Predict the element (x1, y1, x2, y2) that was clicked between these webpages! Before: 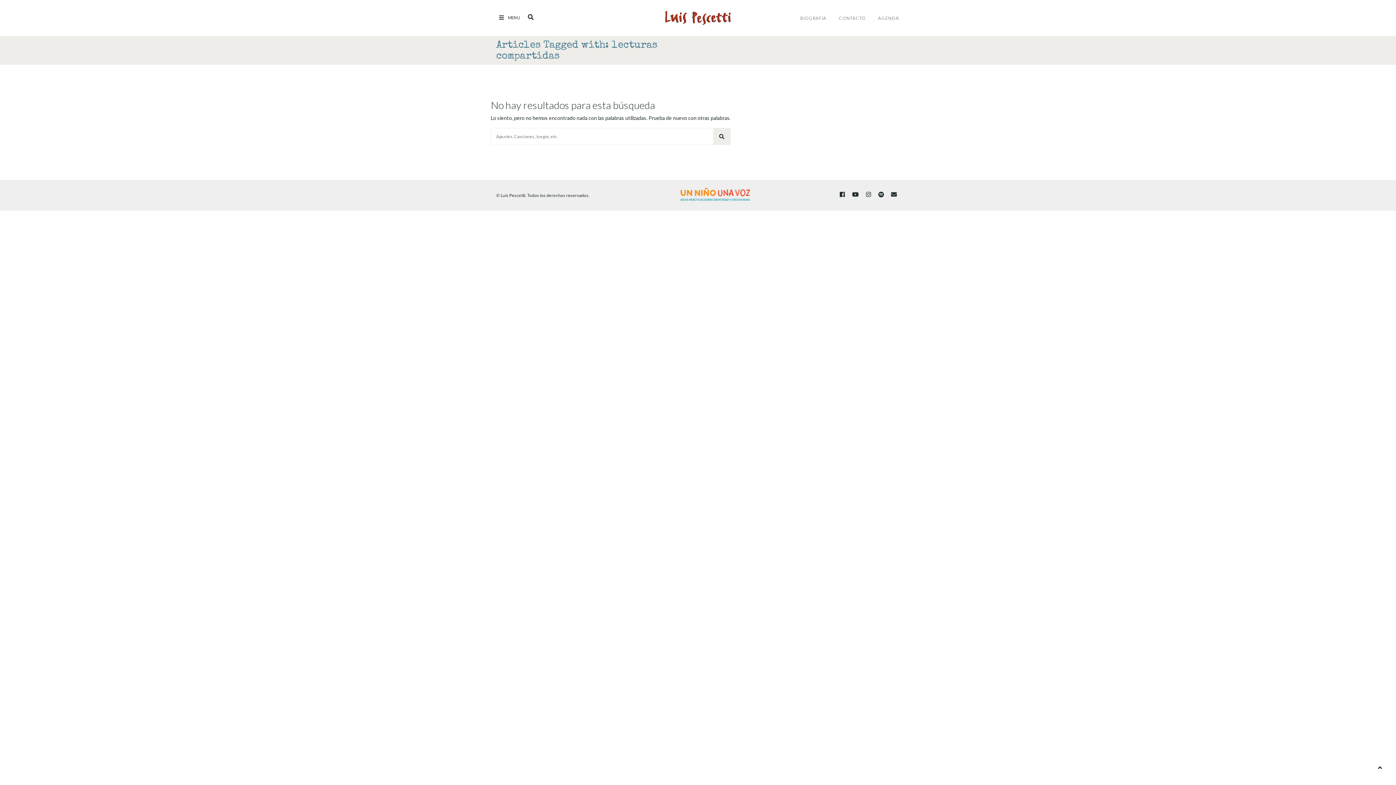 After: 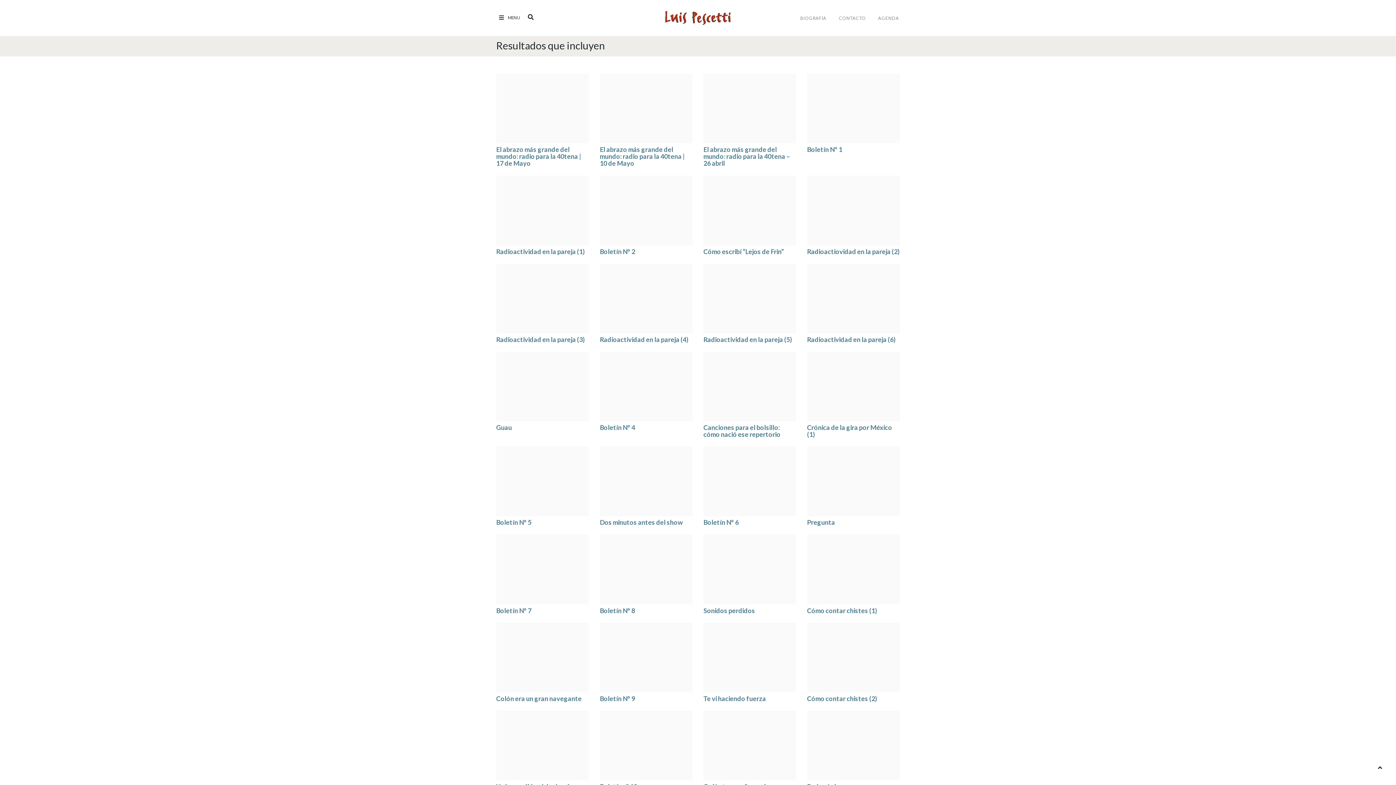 Action: bbox: (713, 128, 730, 145)